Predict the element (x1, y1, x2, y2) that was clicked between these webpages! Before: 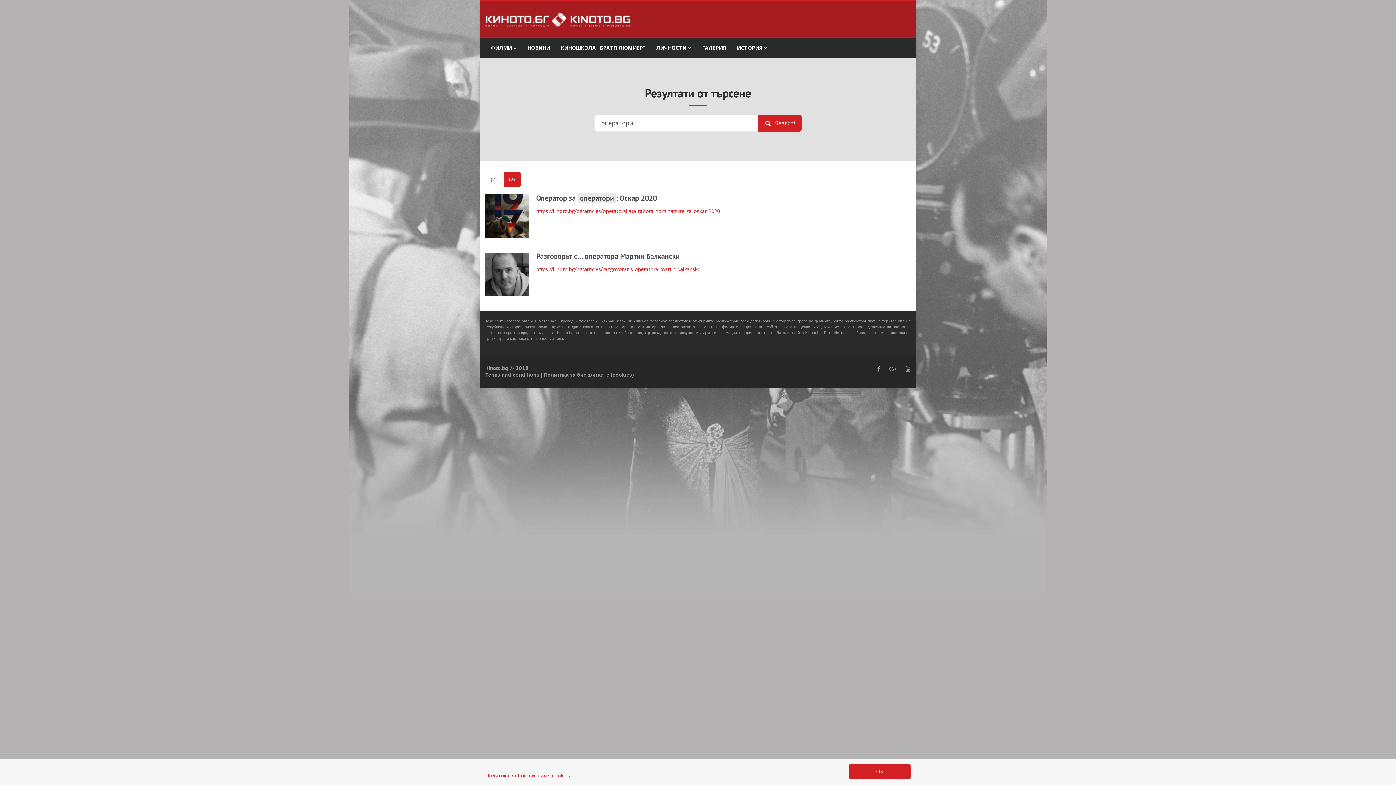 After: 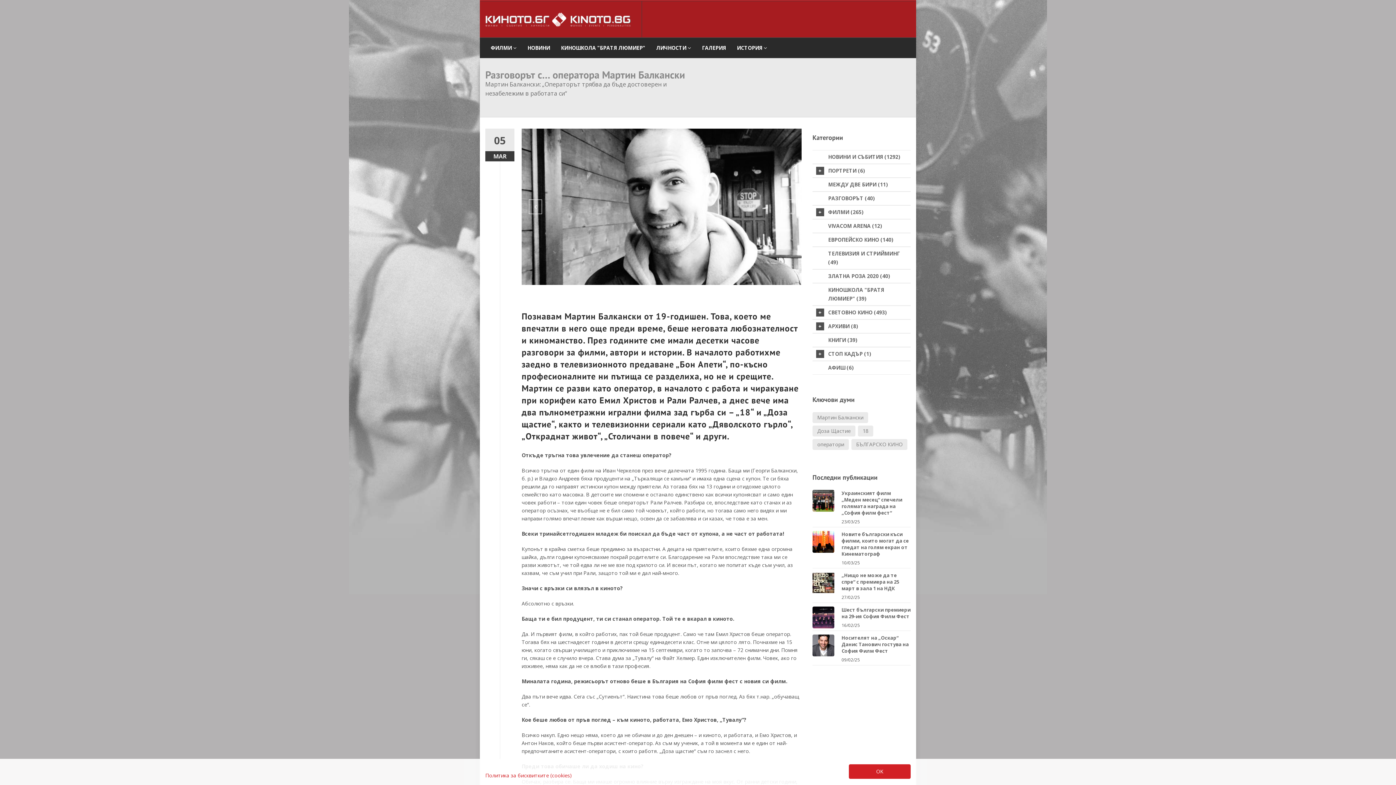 Action: label: Разговорът с… оператора Мартин Балкански bbox: (536, 251, 680, 261)